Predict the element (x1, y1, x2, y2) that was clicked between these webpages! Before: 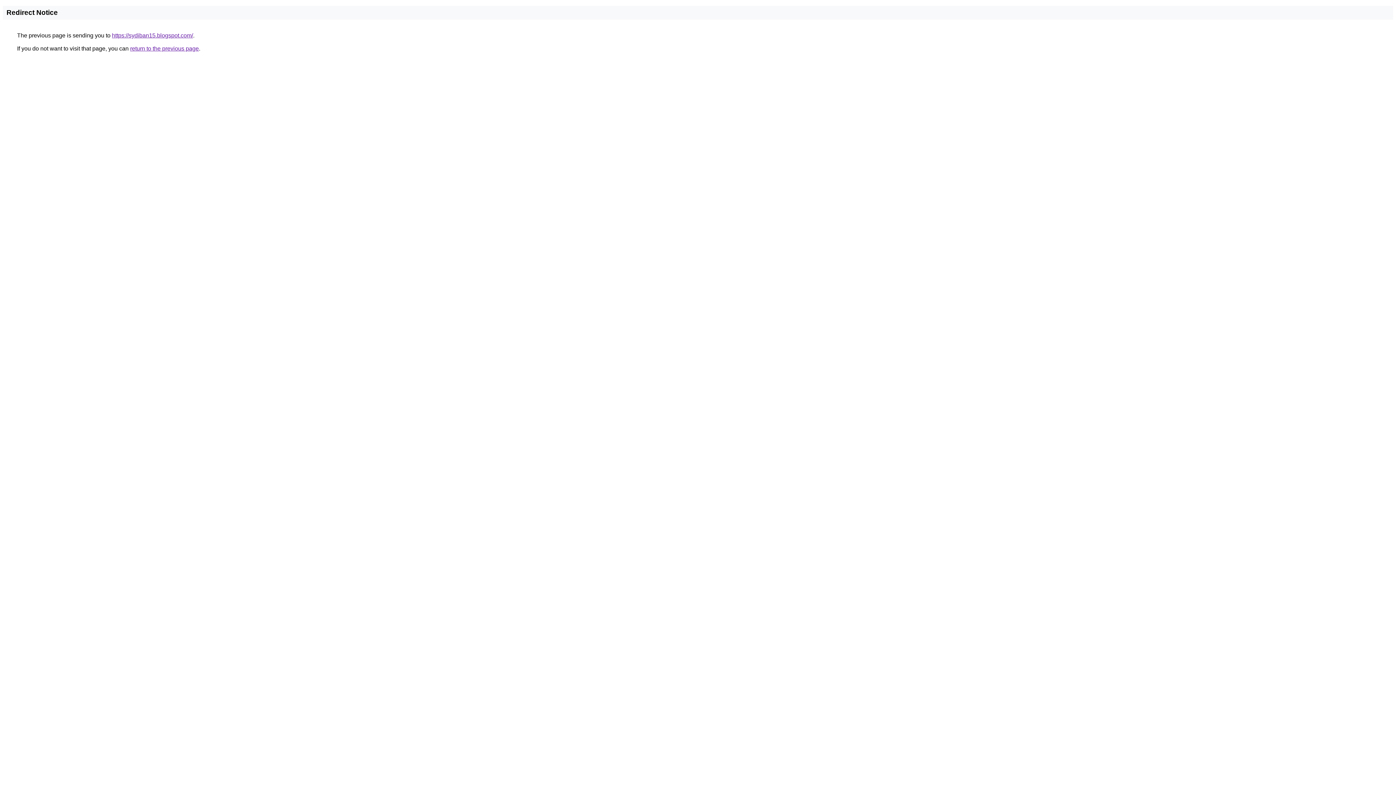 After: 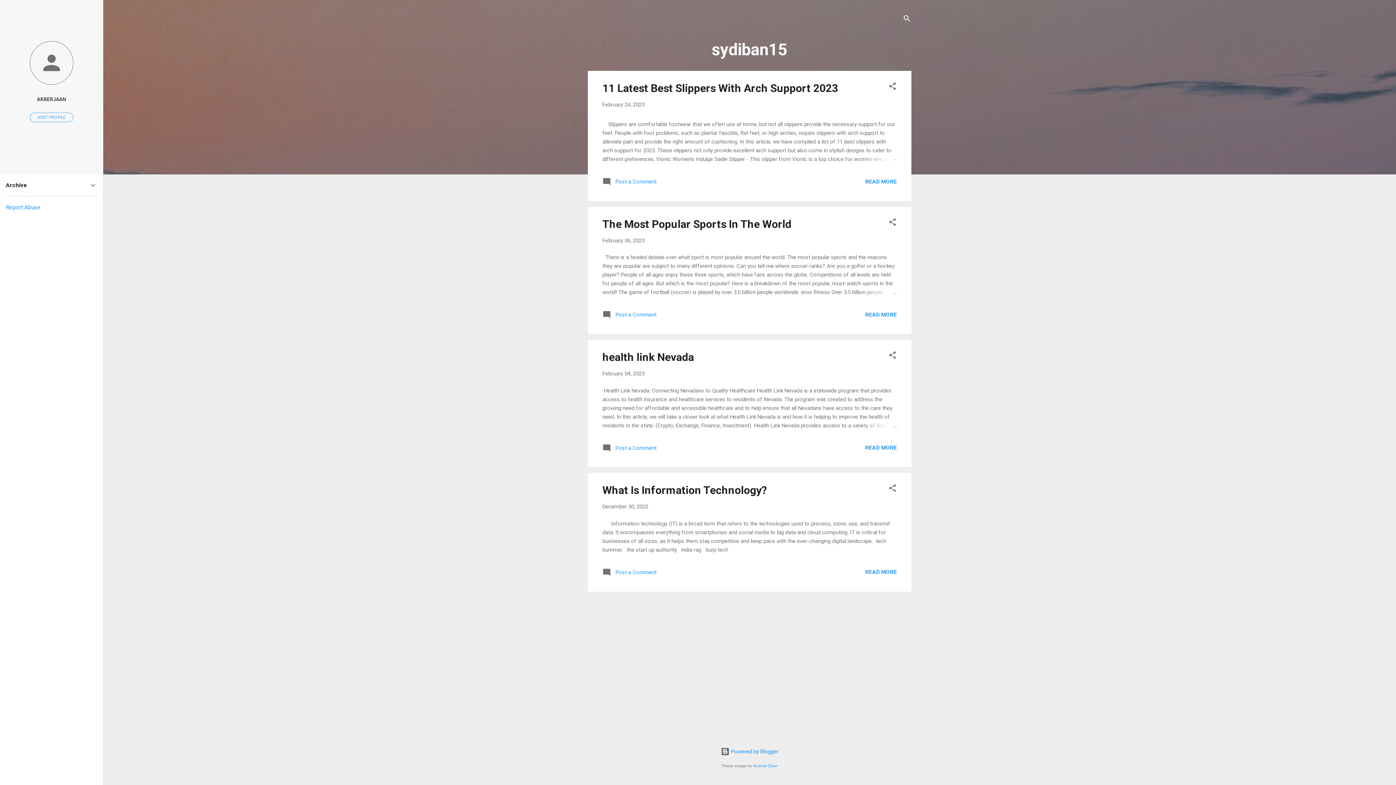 Action: bbox: (112, 32, 193, 38) label: https://sydiban15.blogspot.com/